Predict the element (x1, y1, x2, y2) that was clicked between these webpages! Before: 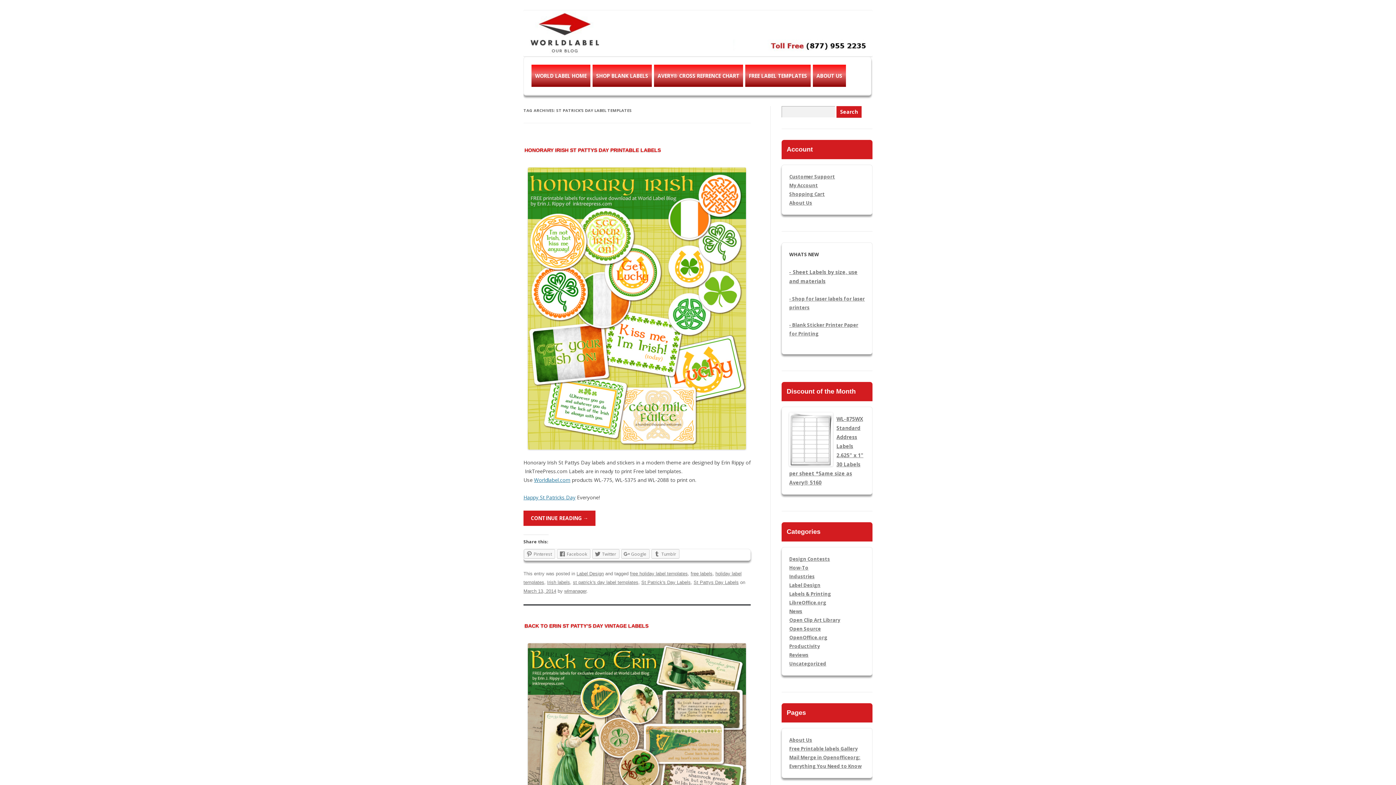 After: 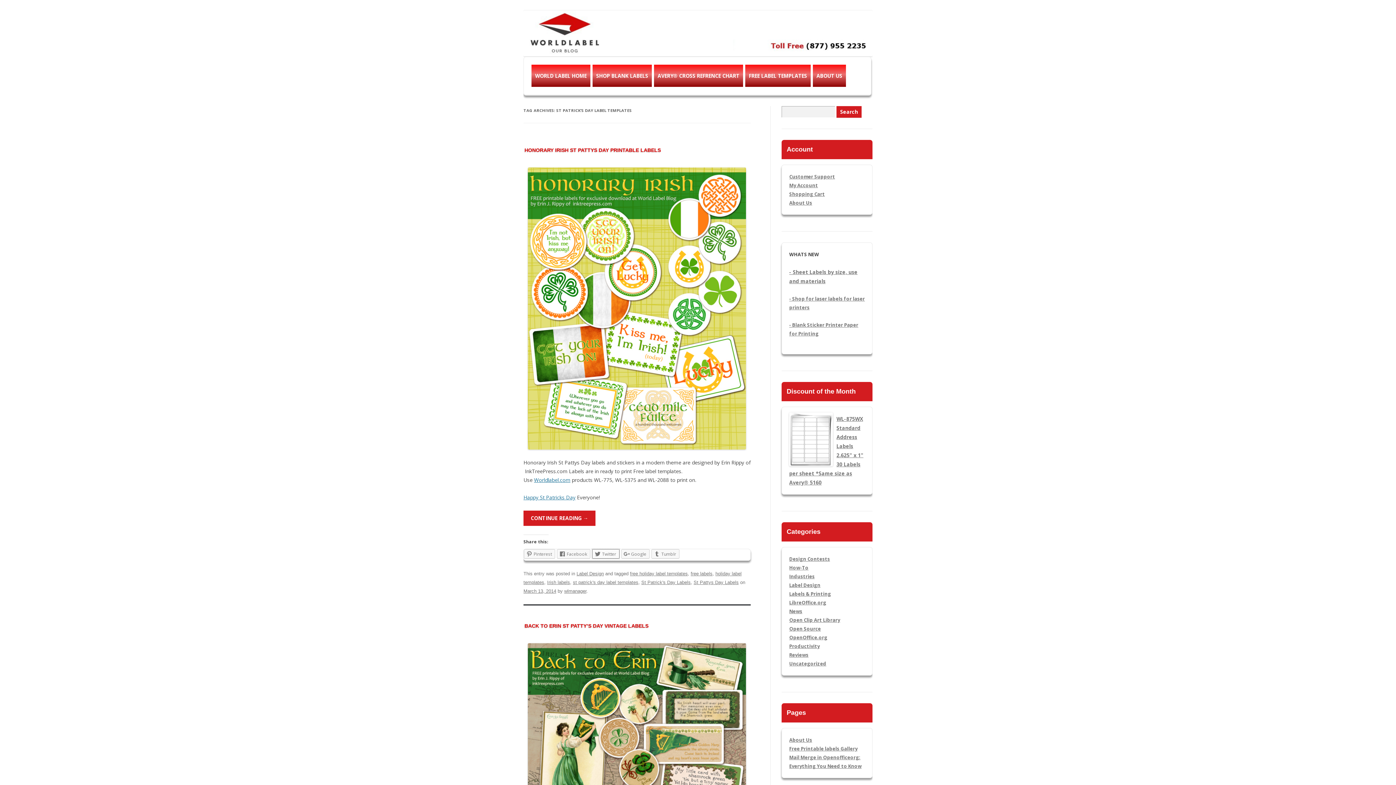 Action: label: Twitter bbox: (592, 549, 619, 558)